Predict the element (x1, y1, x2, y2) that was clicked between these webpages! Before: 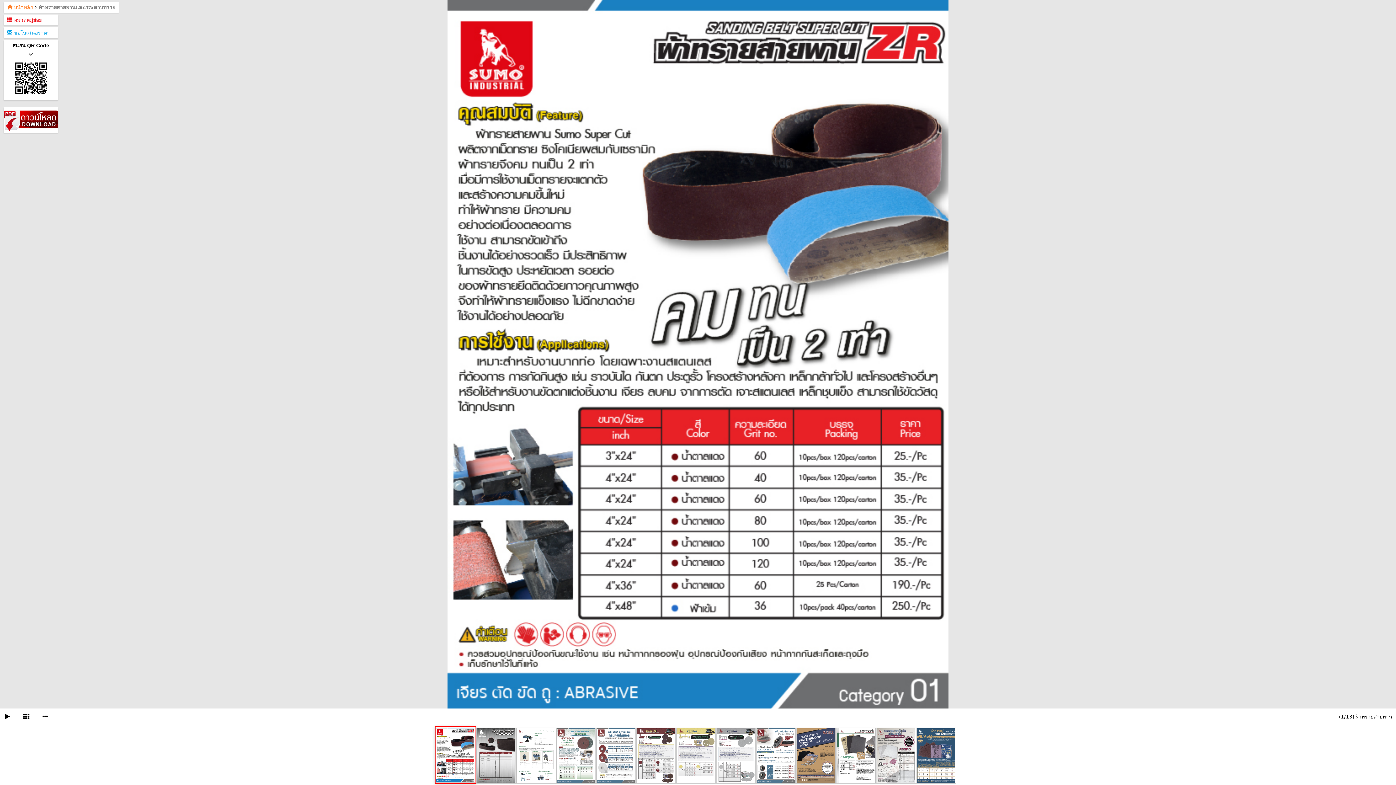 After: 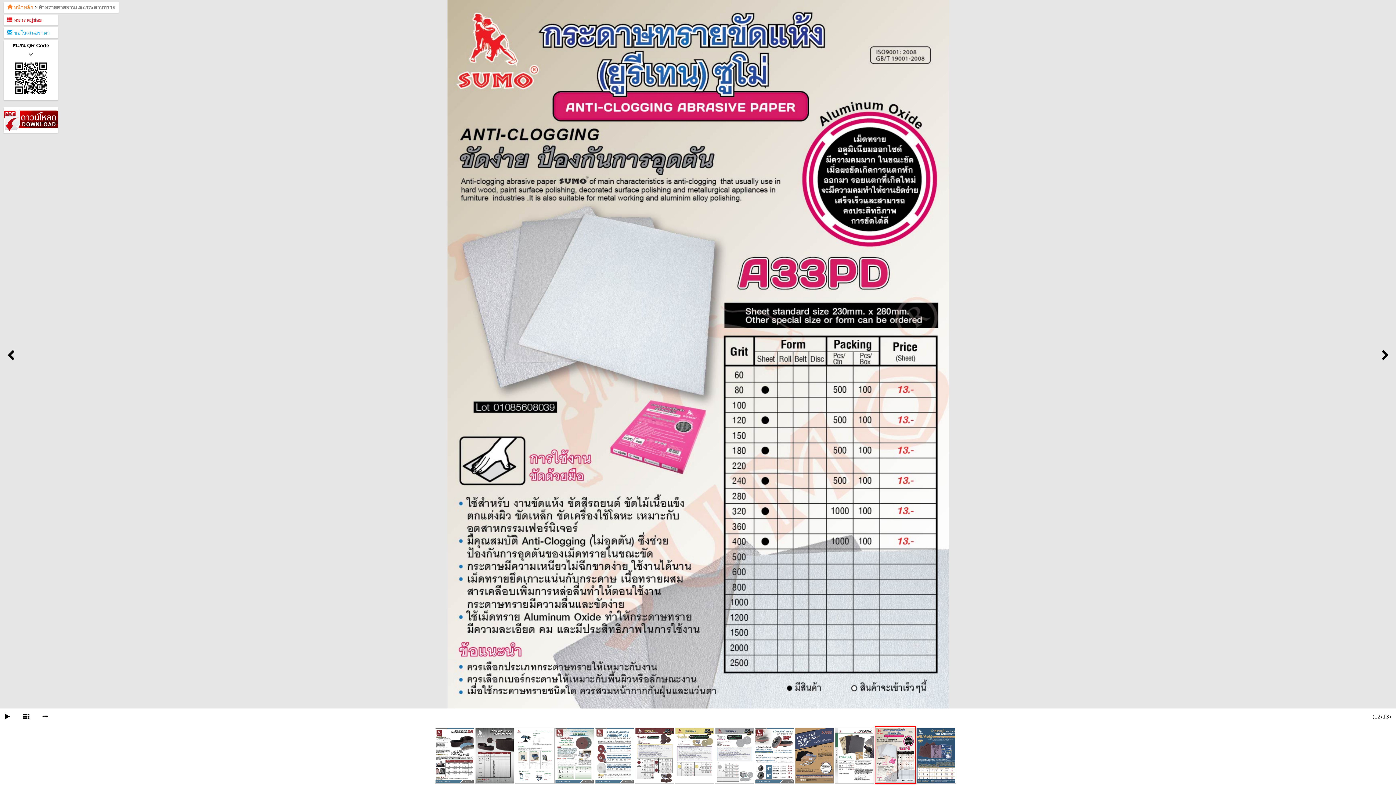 Action: bbox: (876, 728, 916, 784)